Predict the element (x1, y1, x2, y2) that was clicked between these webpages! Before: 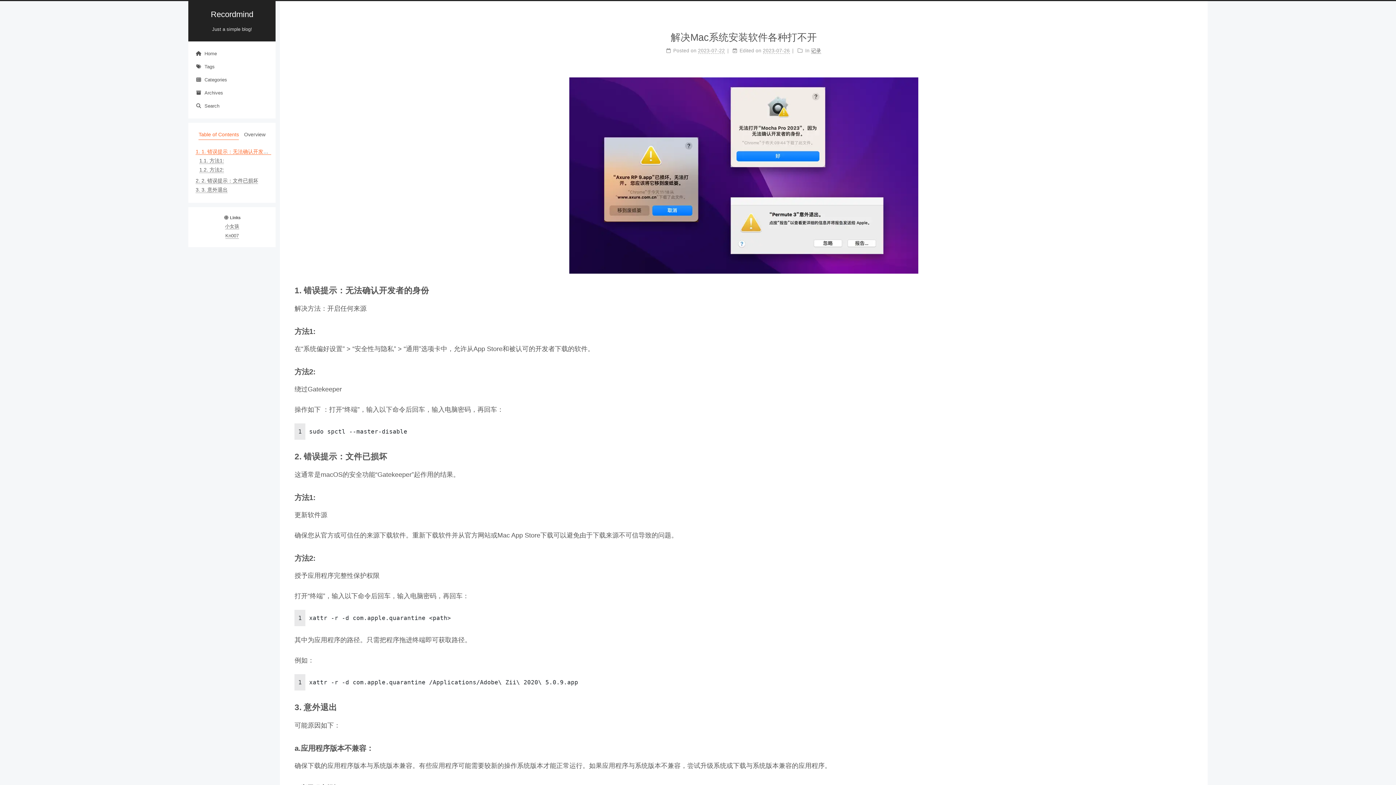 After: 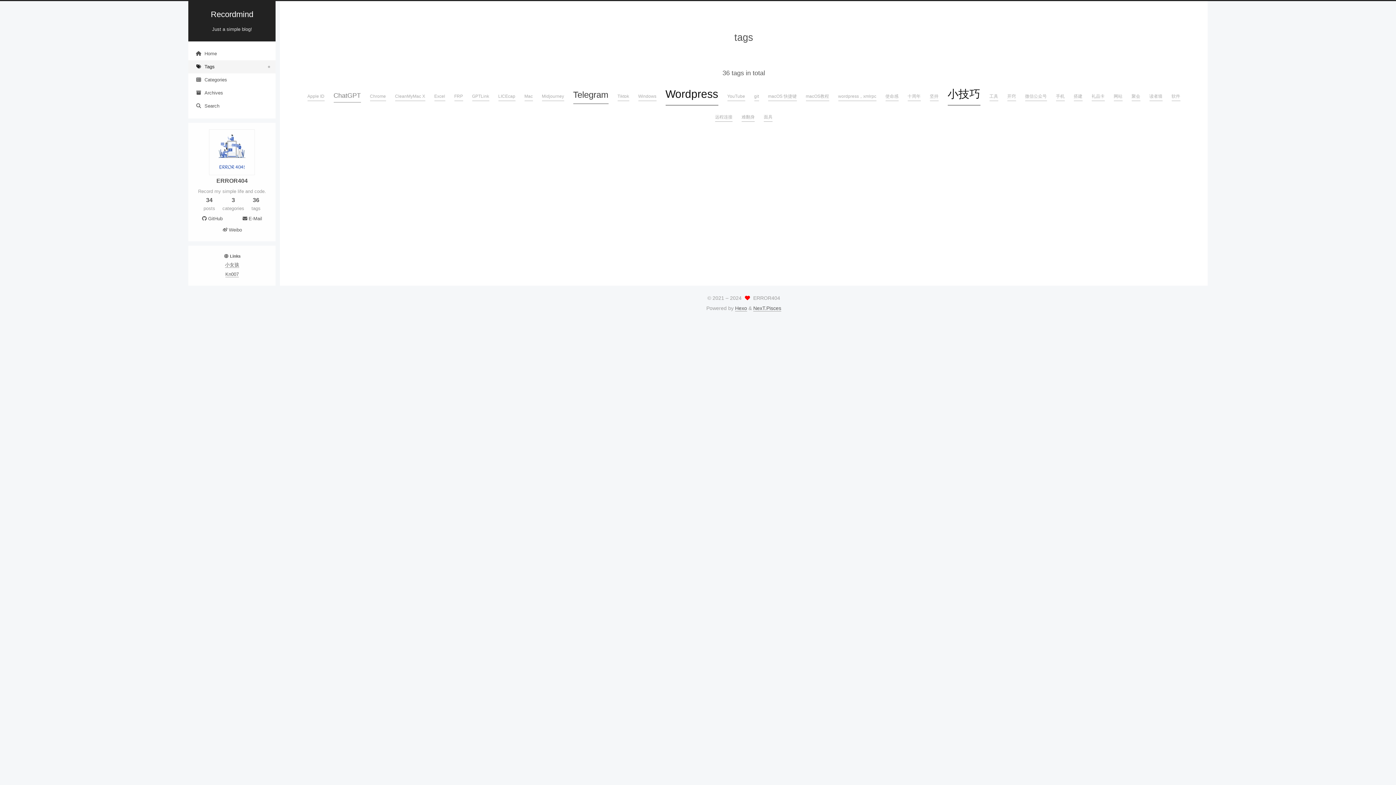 Action: bbox: (188, 60, 275, 73) label: Tags